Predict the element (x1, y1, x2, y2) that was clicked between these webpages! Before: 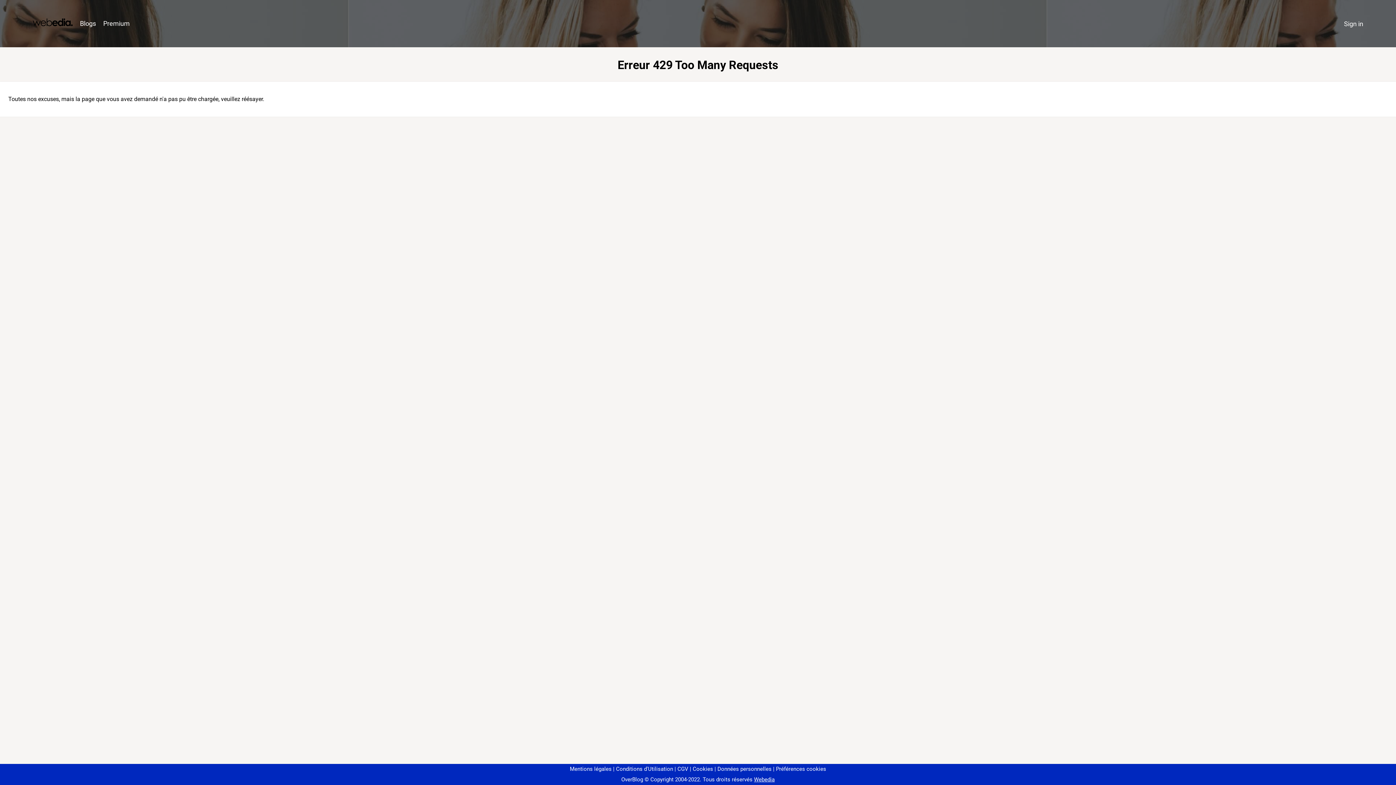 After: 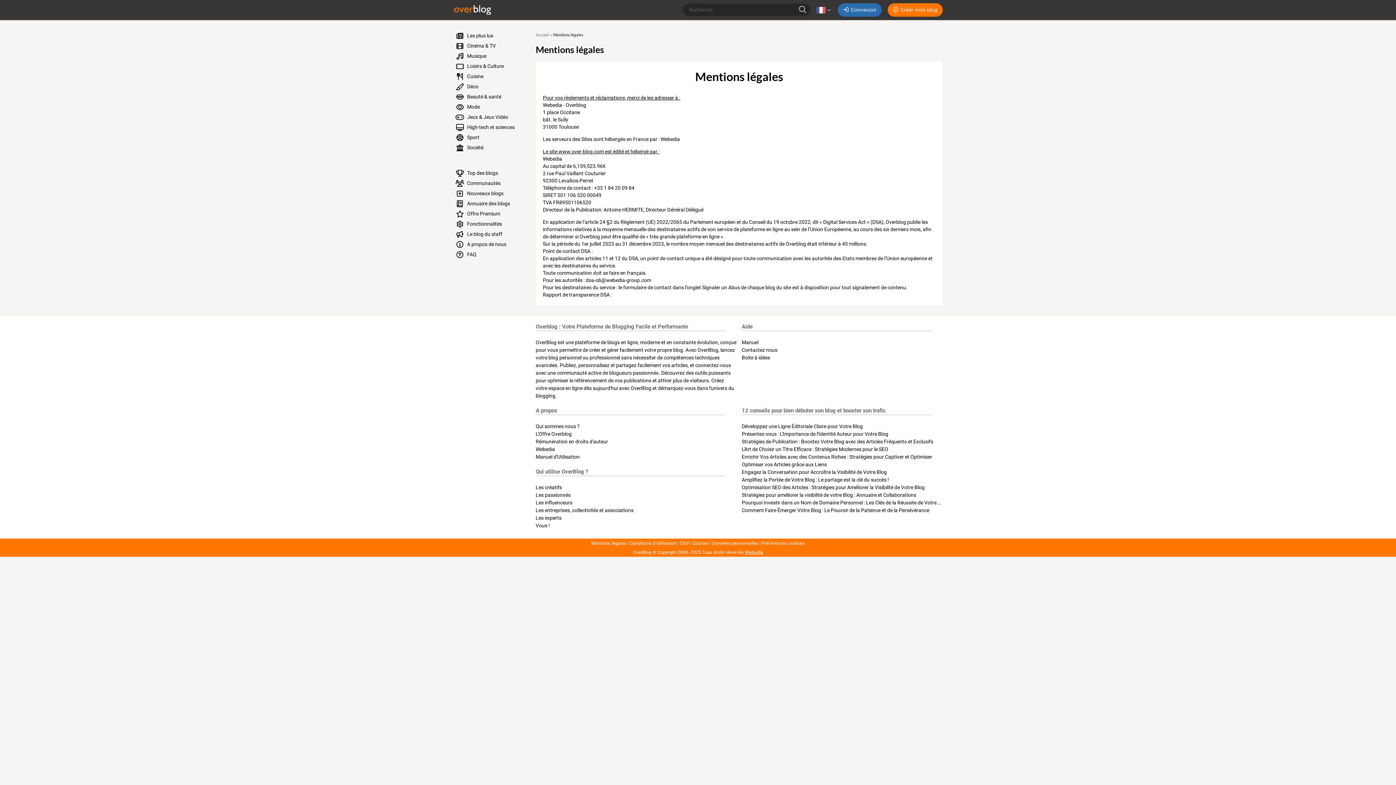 Action: bbox: (570, 766, 611, 772) label: Mentions légales